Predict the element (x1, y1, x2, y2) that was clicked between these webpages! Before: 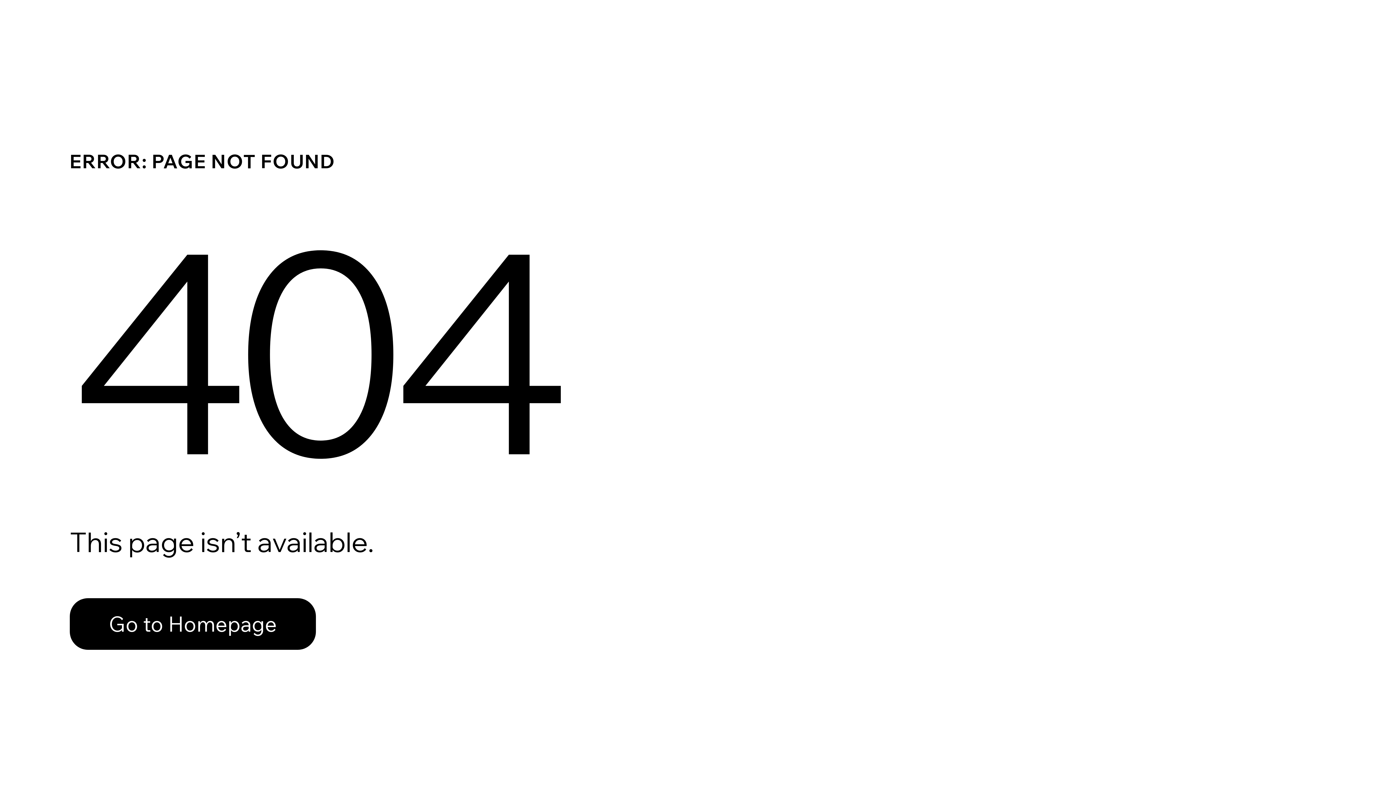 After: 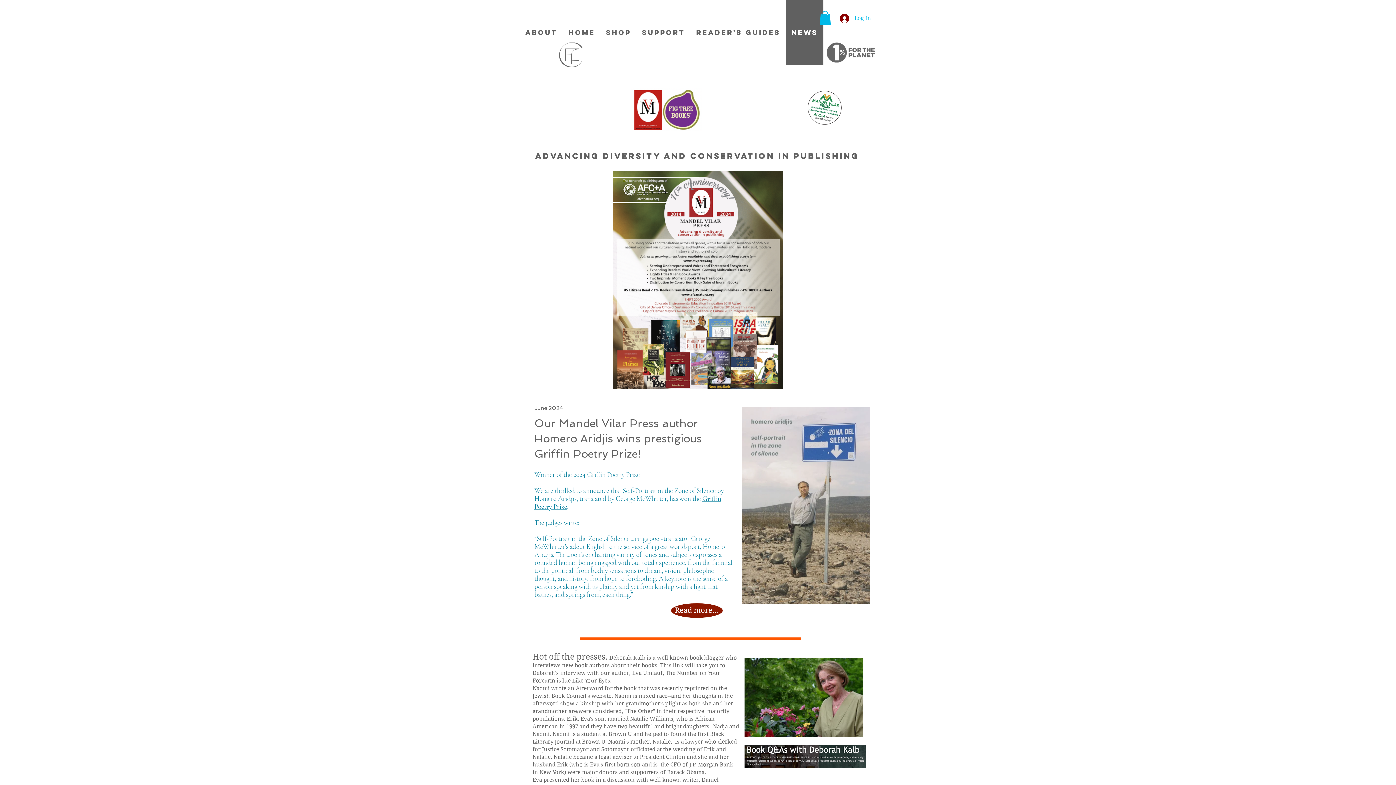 Action: label: Go to Homepage bbox: (69, 582, 768, 659)